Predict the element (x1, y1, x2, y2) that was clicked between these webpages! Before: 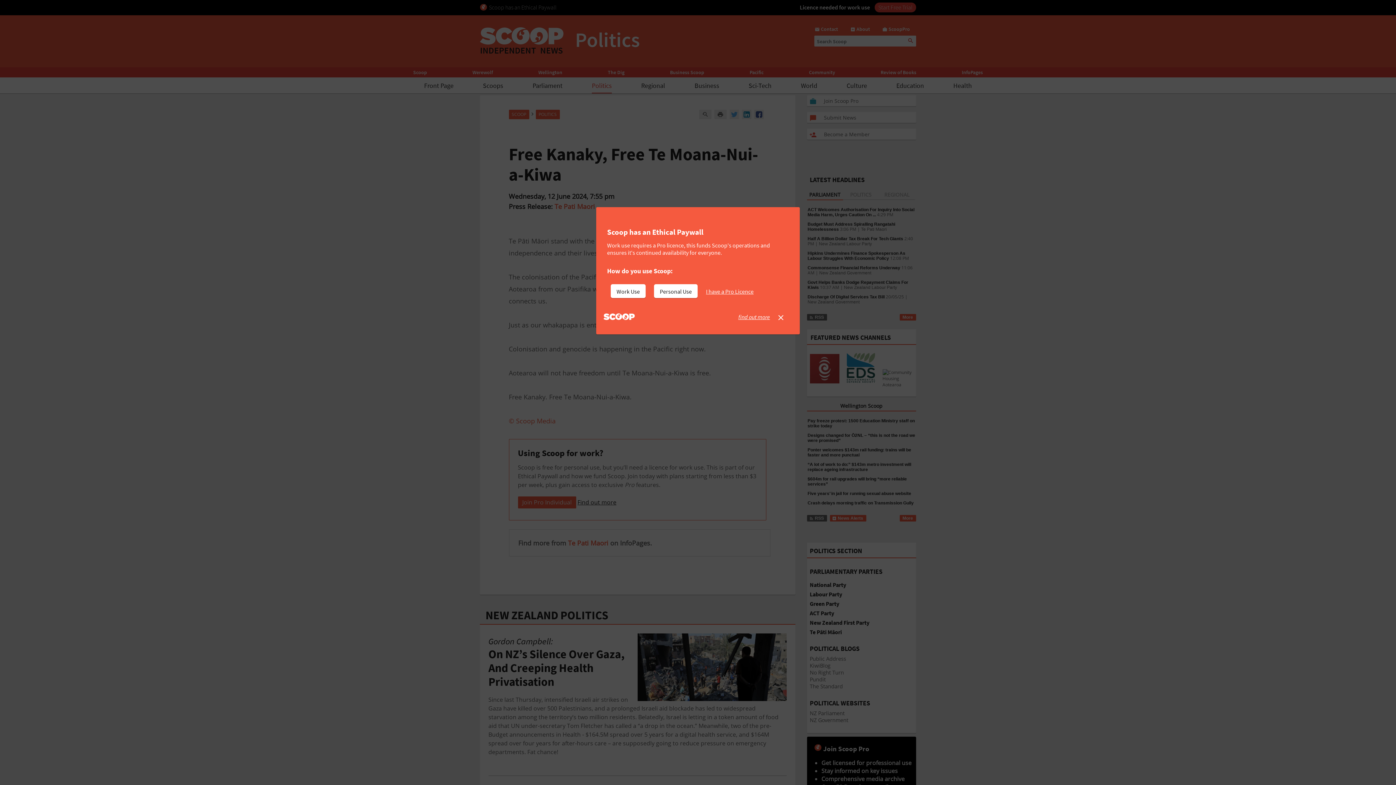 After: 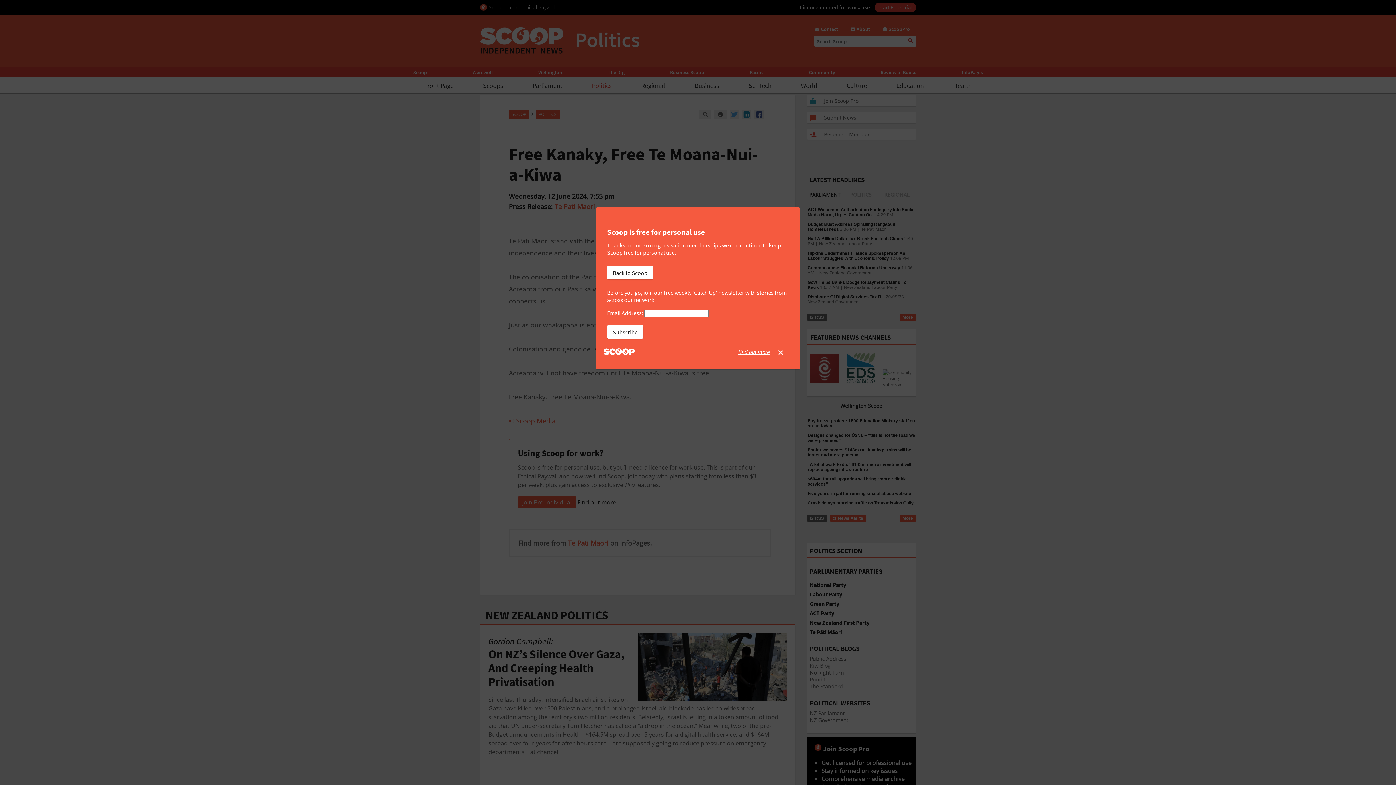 Action: label: Personal Use bbox: (654, 284, 697, 298)